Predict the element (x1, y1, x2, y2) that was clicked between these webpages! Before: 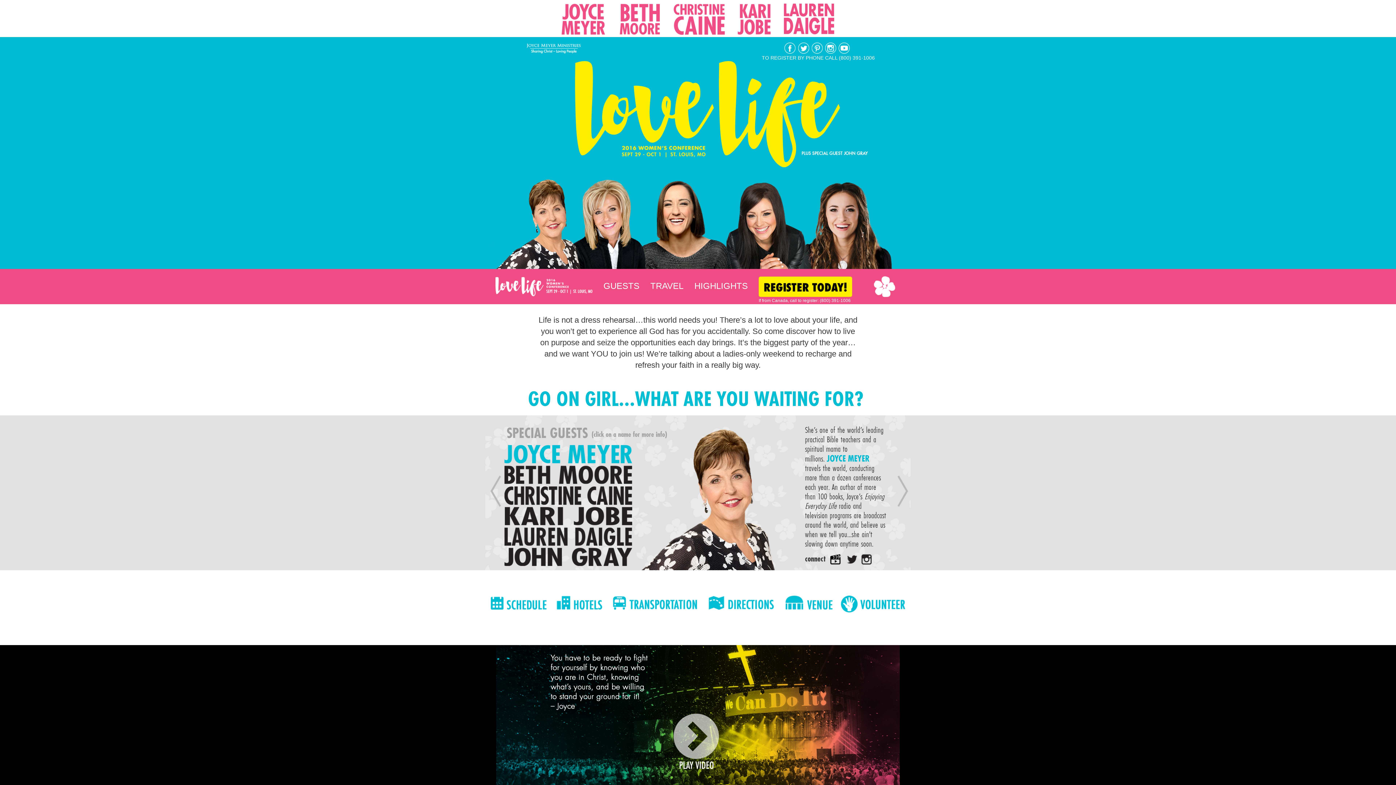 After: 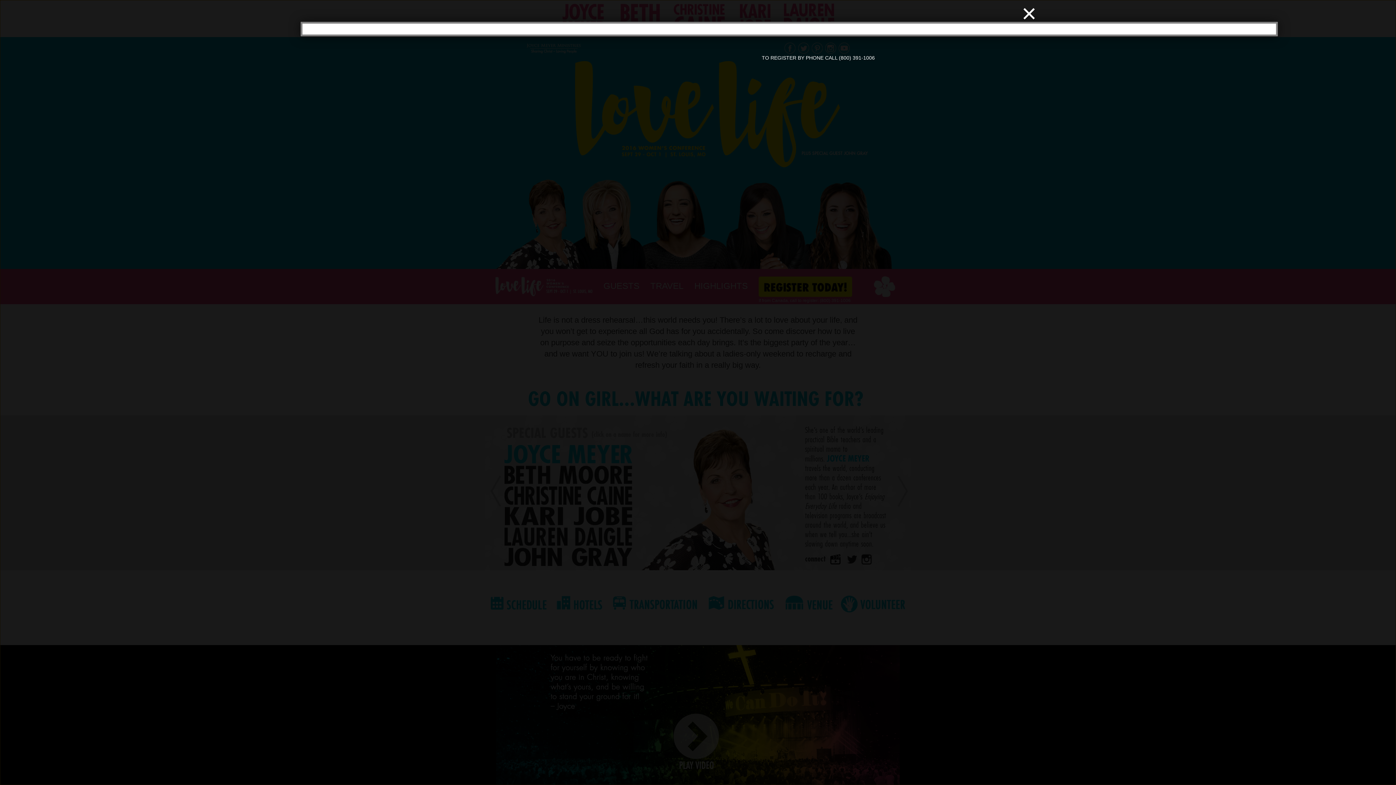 Action: bbox: (555, 603, 606, 611)